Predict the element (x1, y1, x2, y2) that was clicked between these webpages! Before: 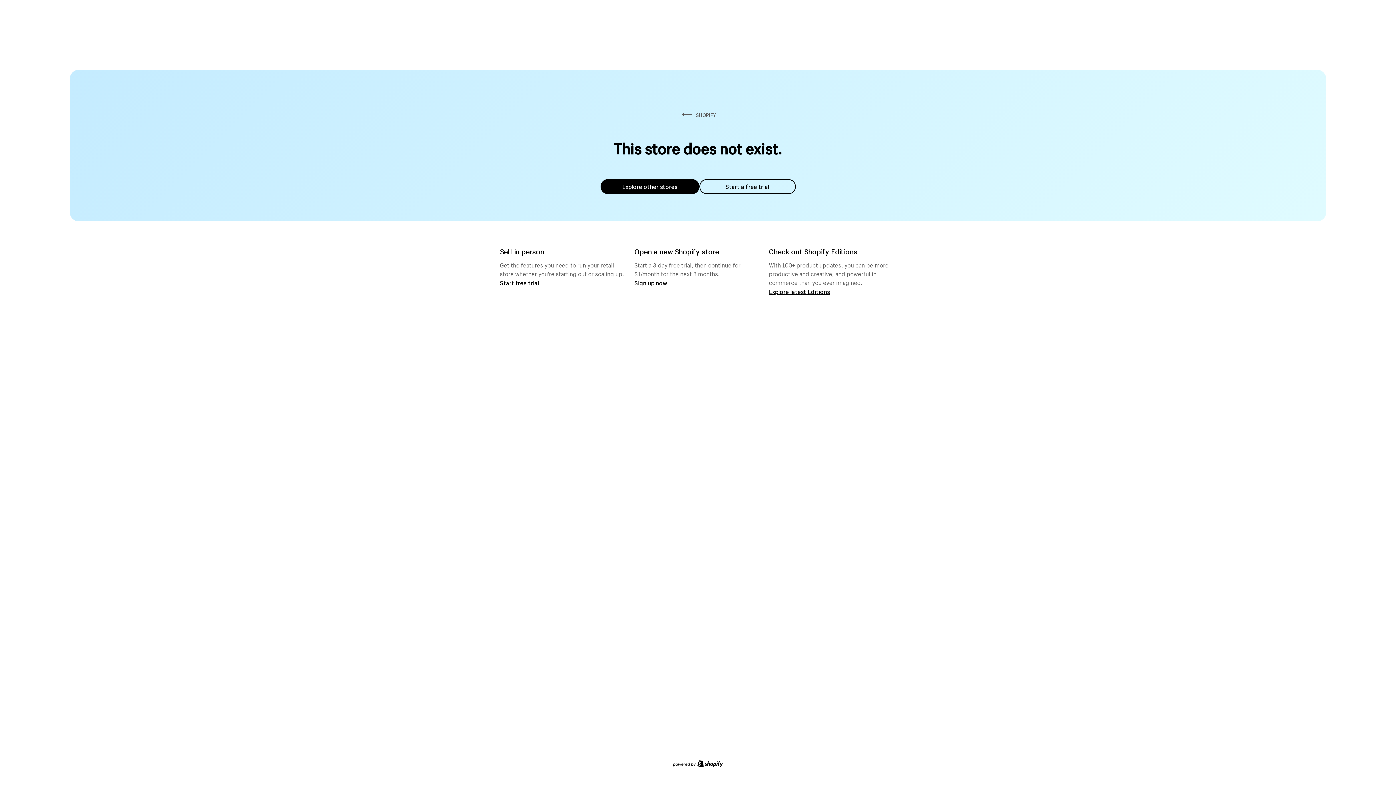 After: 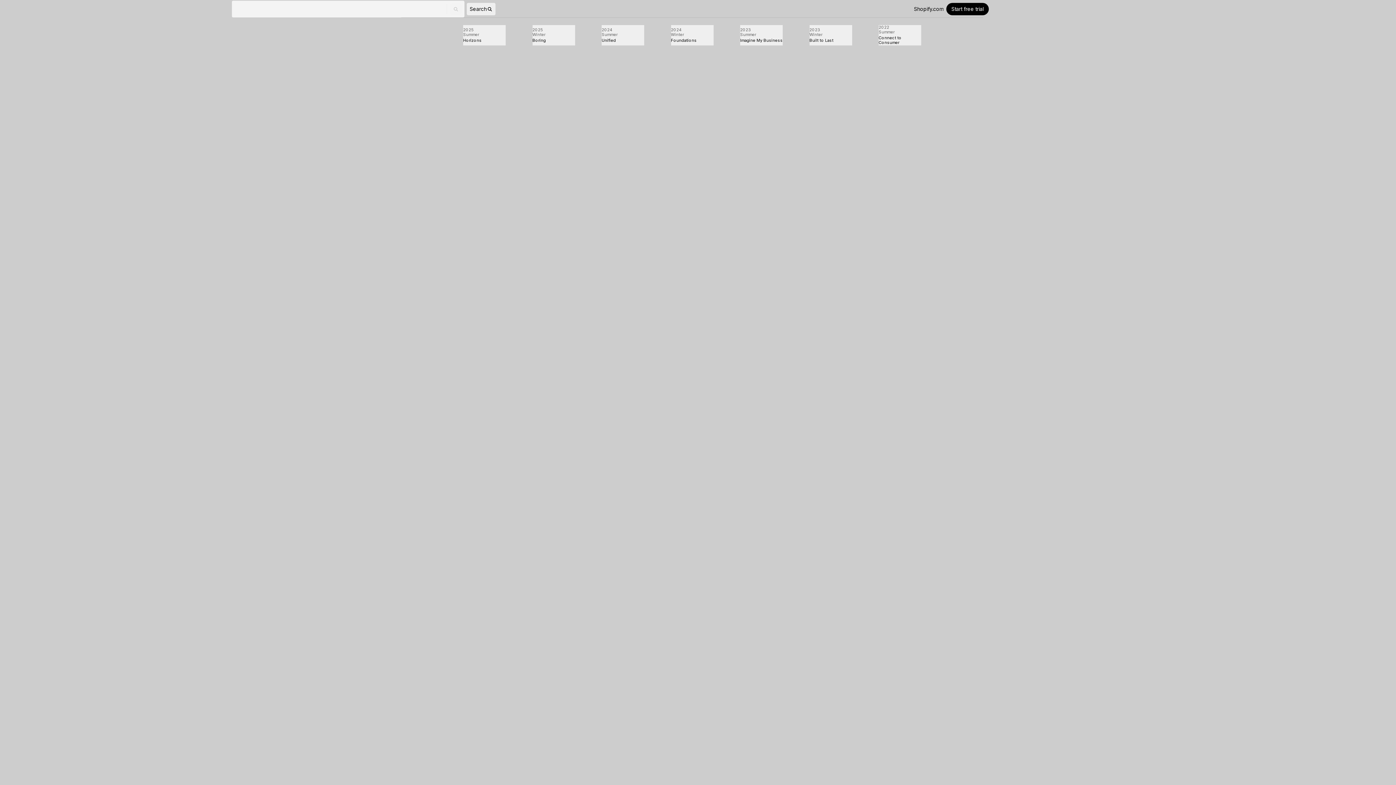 Action: bbox: (769, 287, 830, 295) label: Explore latest Editions